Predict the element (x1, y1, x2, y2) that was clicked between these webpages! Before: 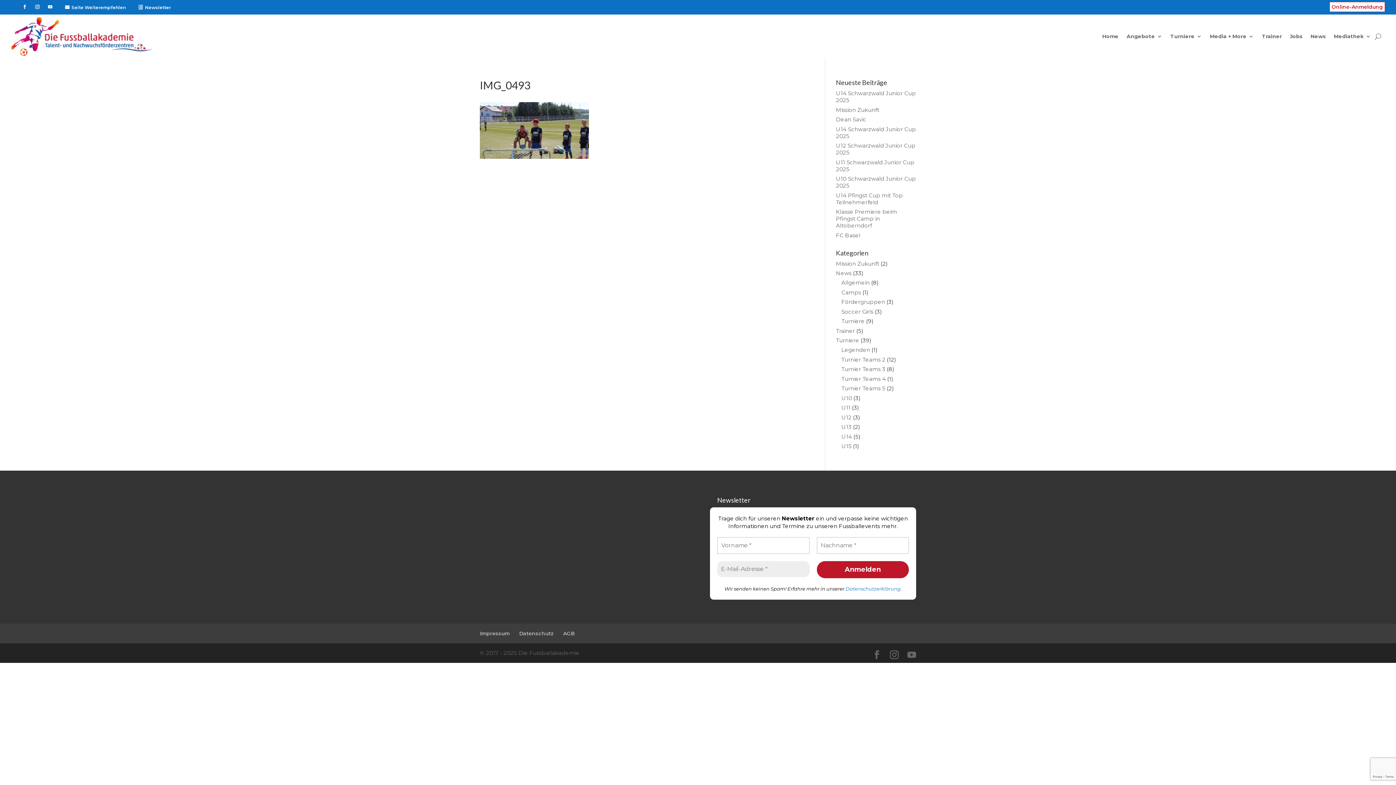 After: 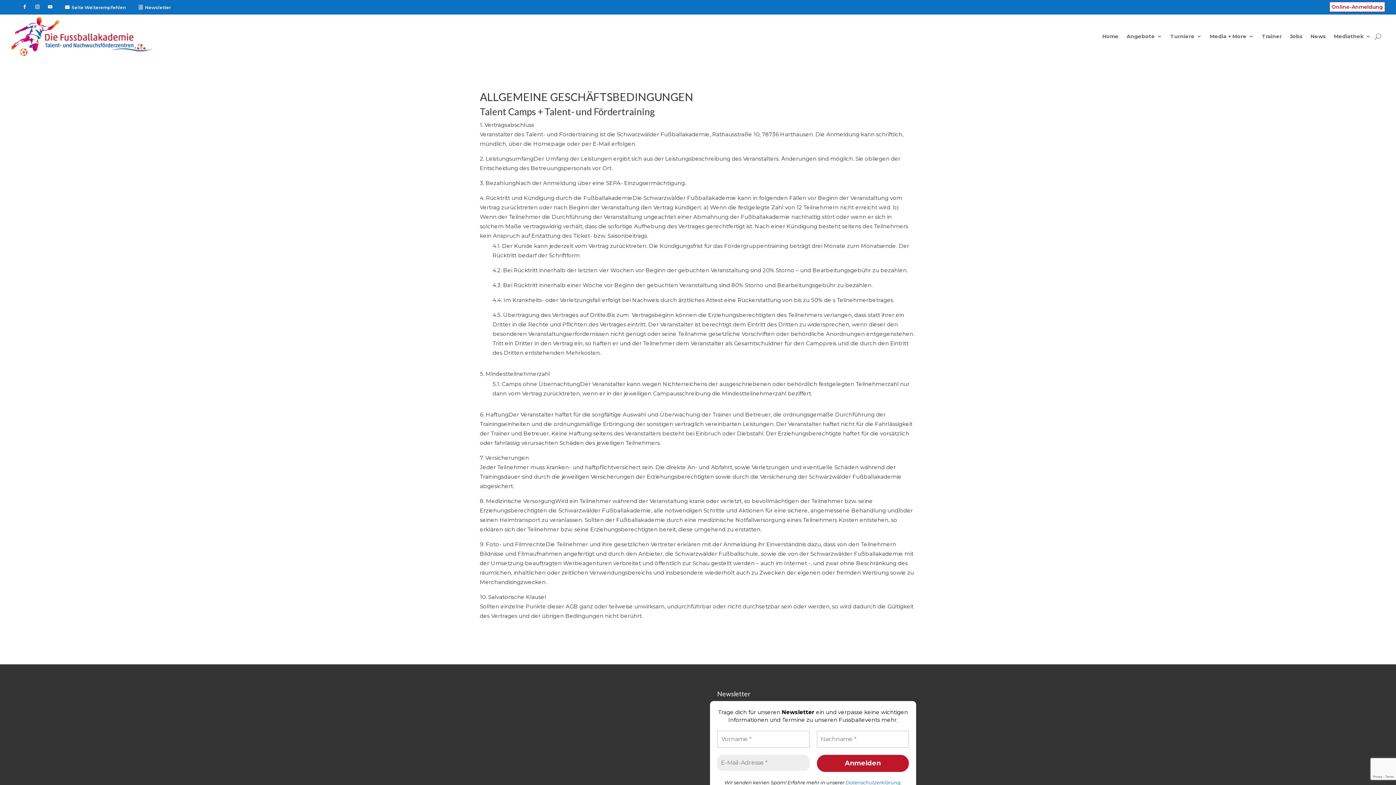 Action: label: AGB bbox: (563, 630, 574, 637)